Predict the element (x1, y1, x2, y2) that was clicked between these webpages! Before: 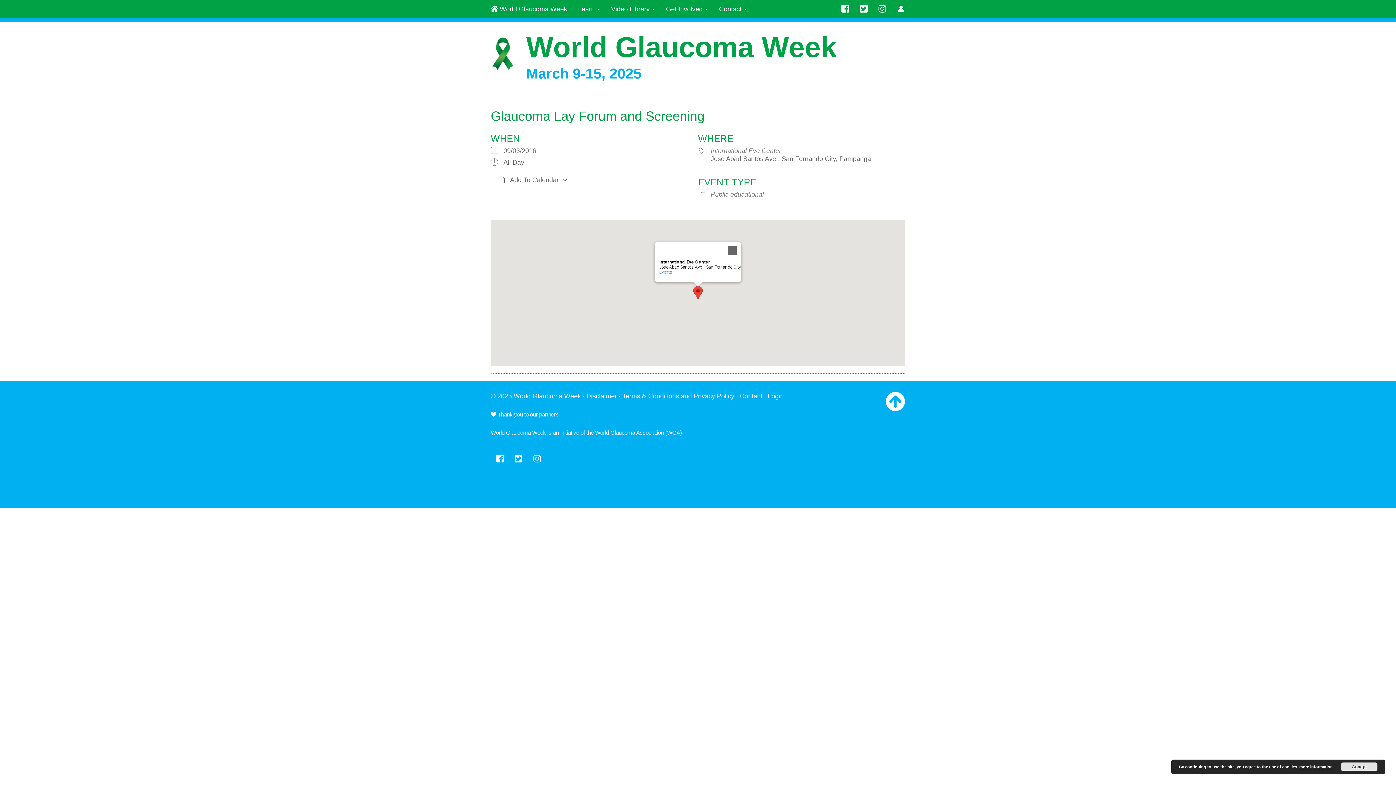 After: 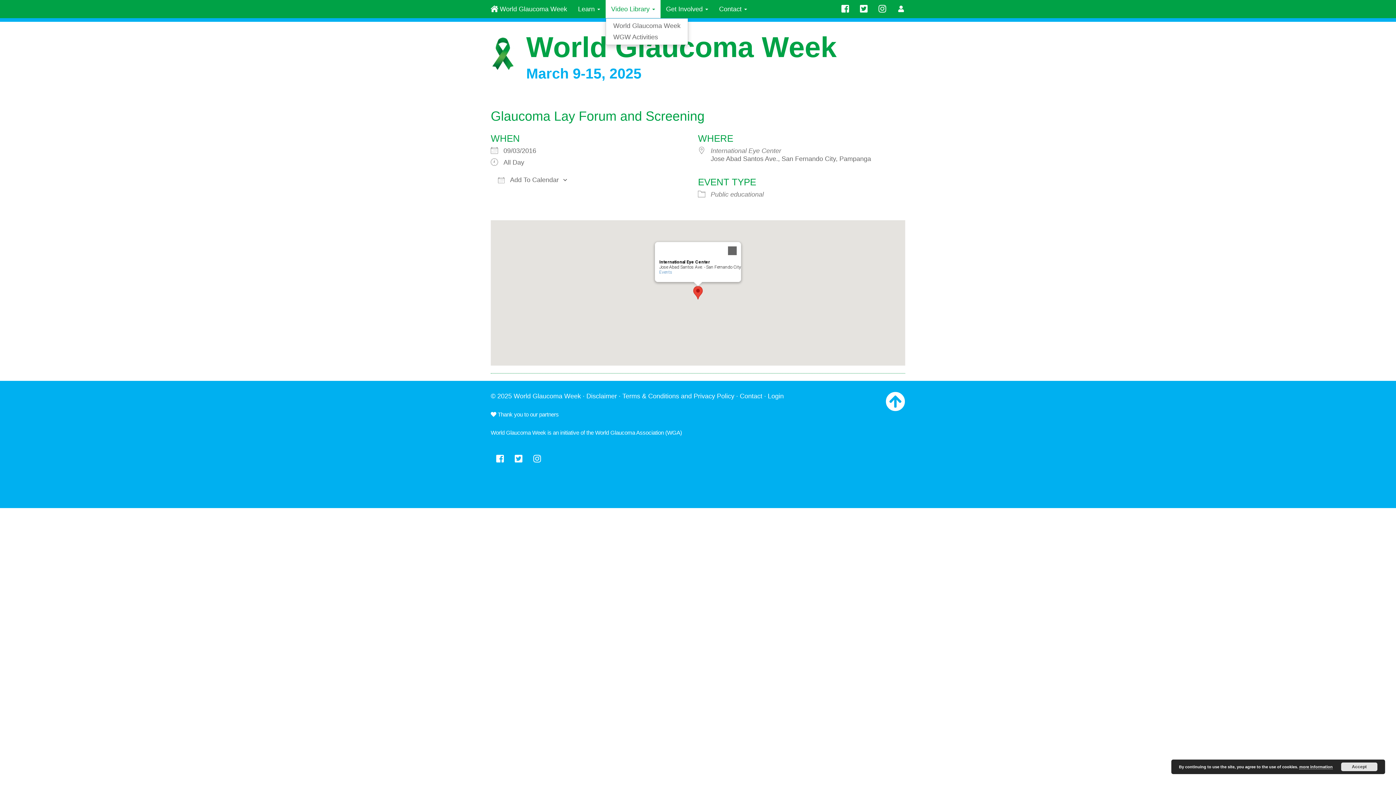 Action: label: Video Library  bbox: (605, 0, 660, 18)